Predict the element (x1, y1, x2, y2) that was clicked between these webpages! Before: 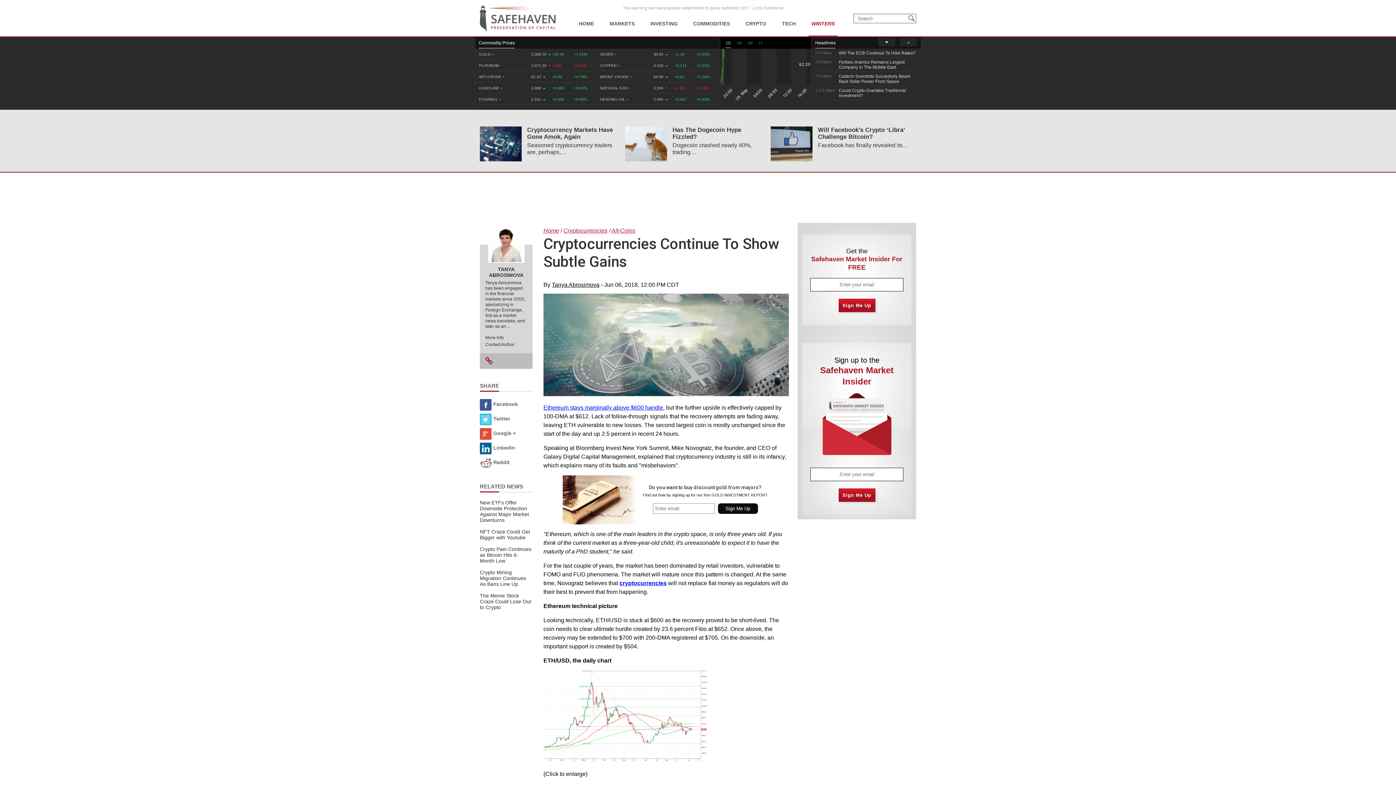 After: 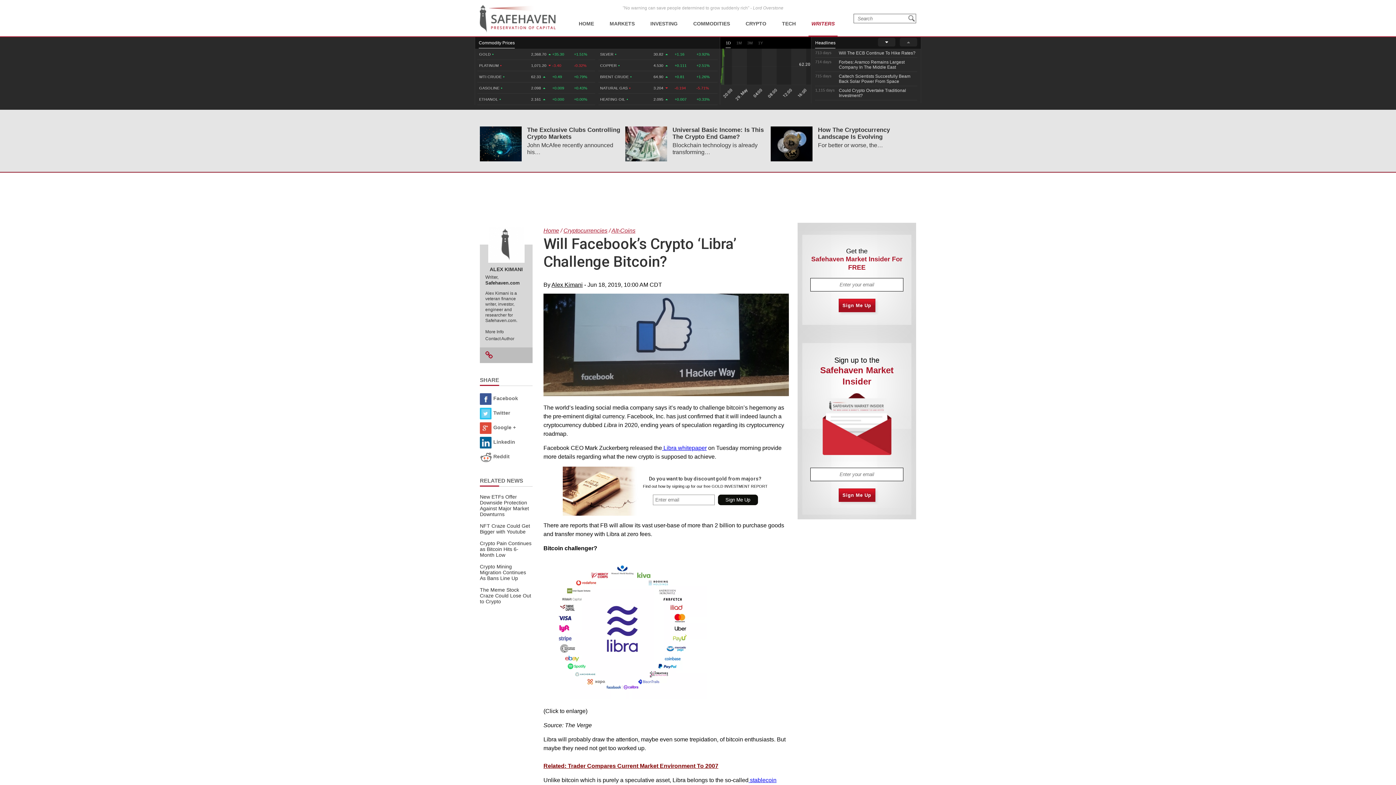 Action: label: Will Facebook’s Crypto ‘Libra’ Challenge Bitcoin? bbox: (818, 126, 905, 140)